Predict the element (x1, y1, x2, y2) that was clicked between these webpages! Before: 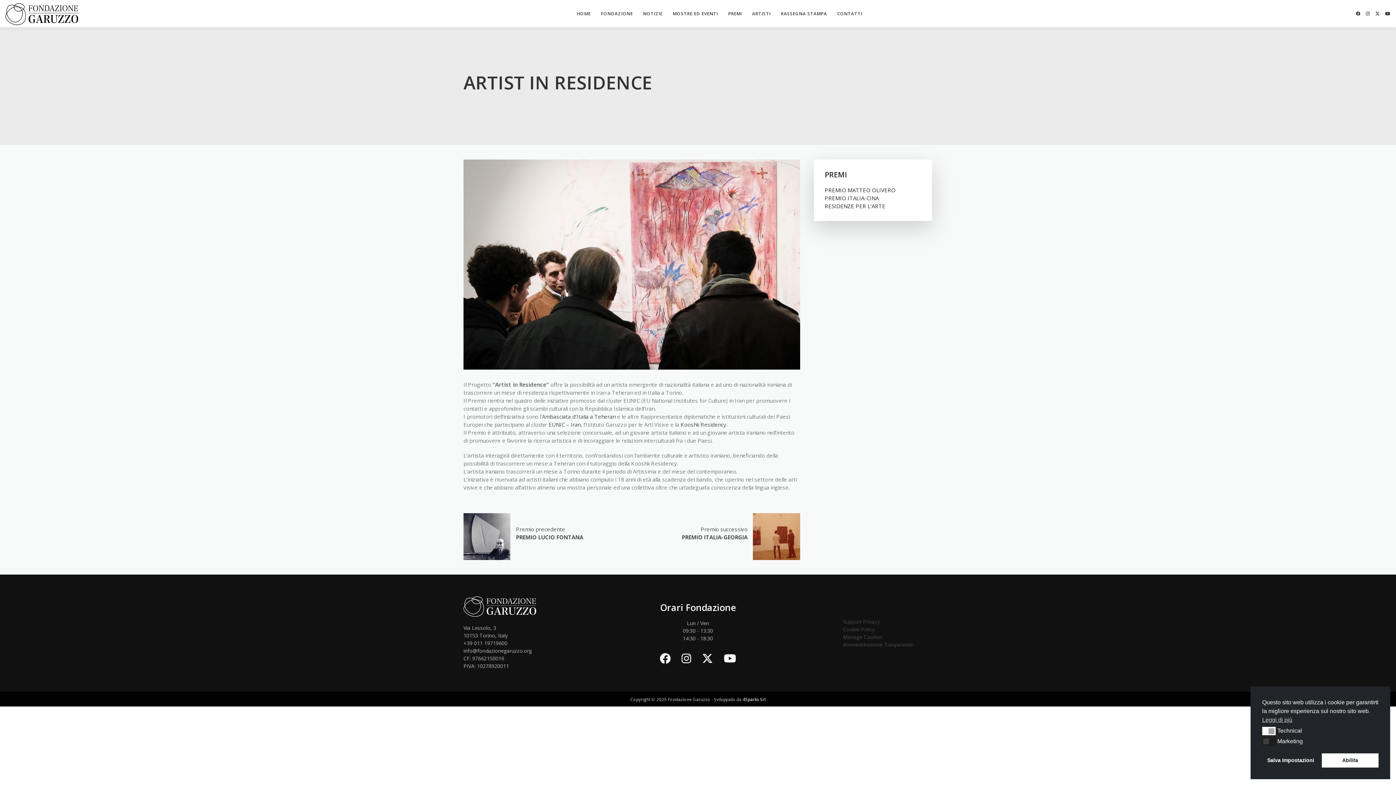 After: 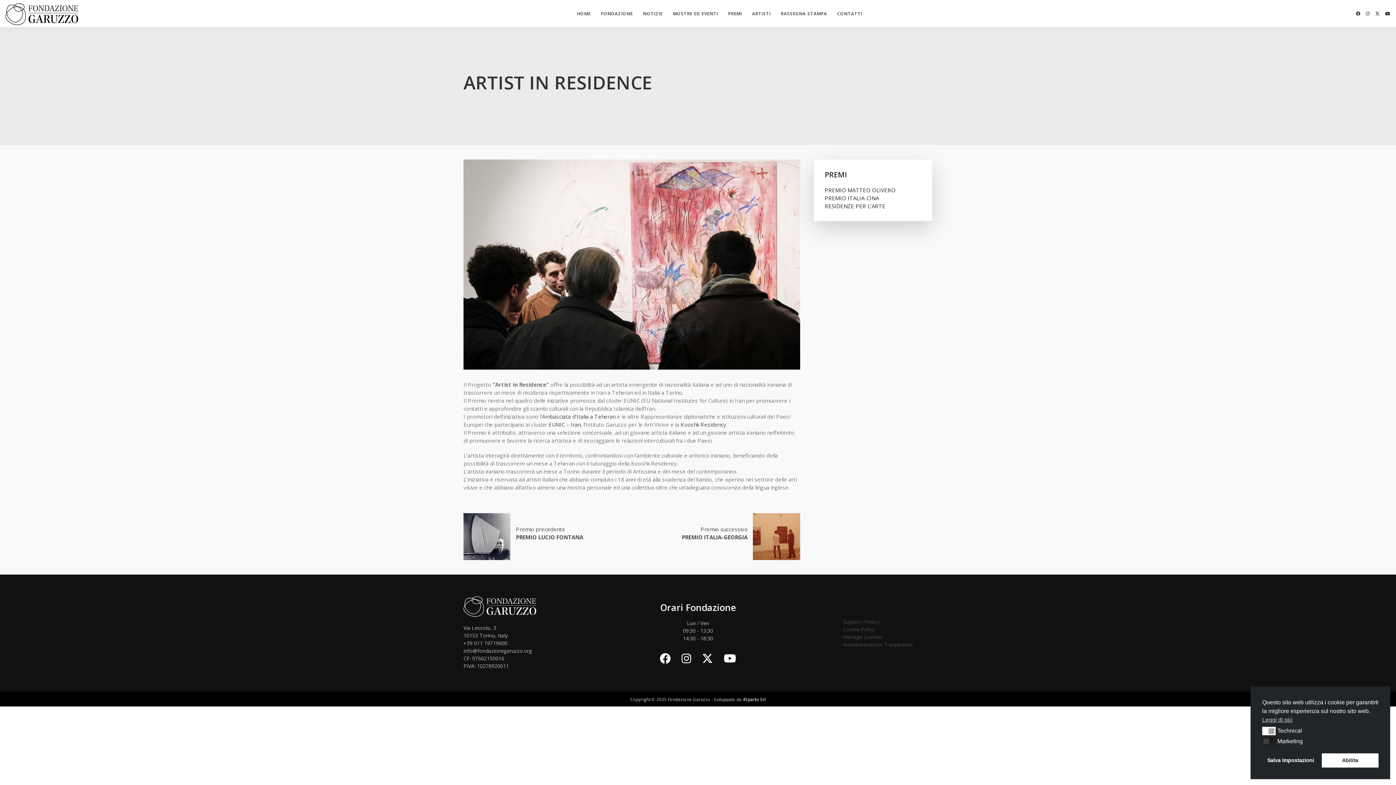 Action: bbox: (1361, 0, 1370, 27)